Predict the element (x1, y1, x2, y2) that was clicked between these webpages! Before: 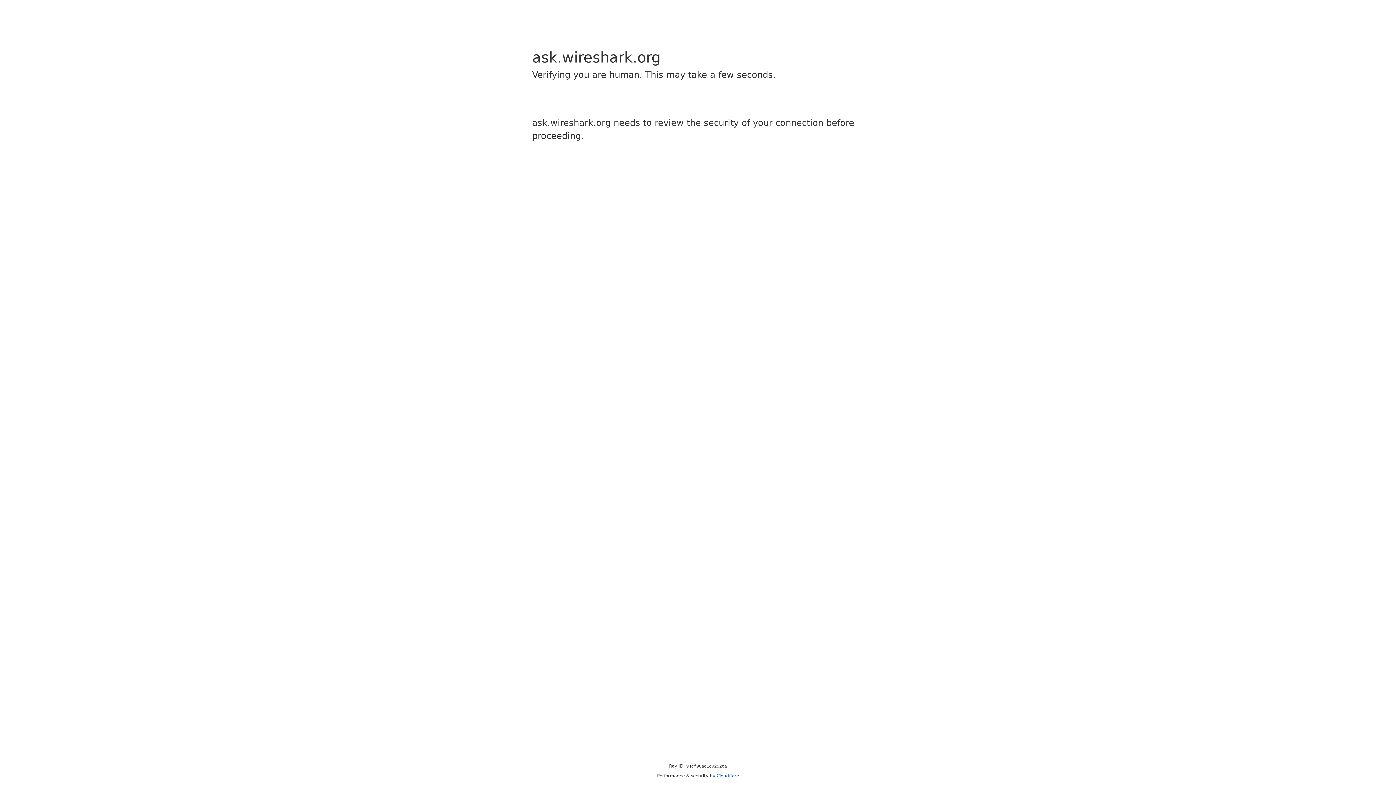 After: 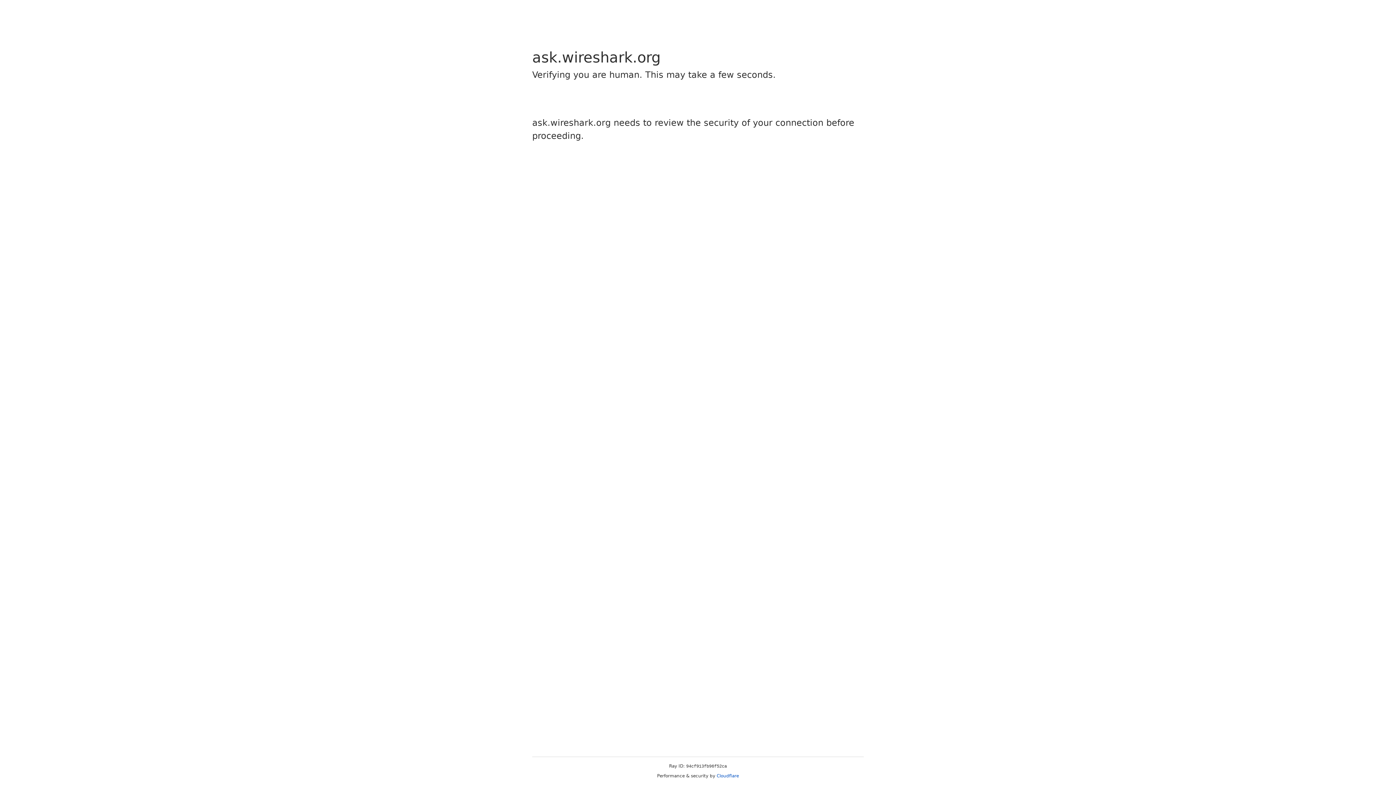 Action: bbox: (716, 773, 739, 778) label: Cloudflare